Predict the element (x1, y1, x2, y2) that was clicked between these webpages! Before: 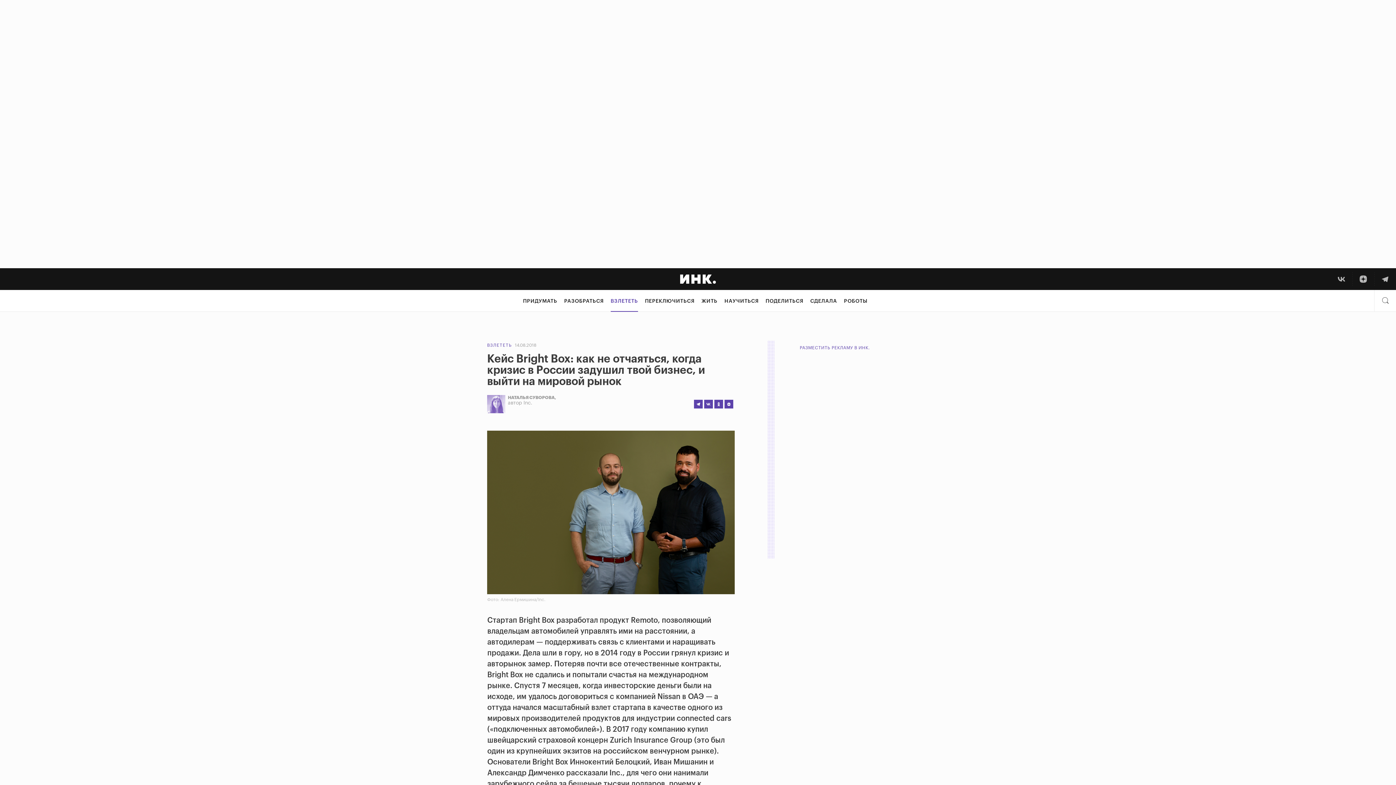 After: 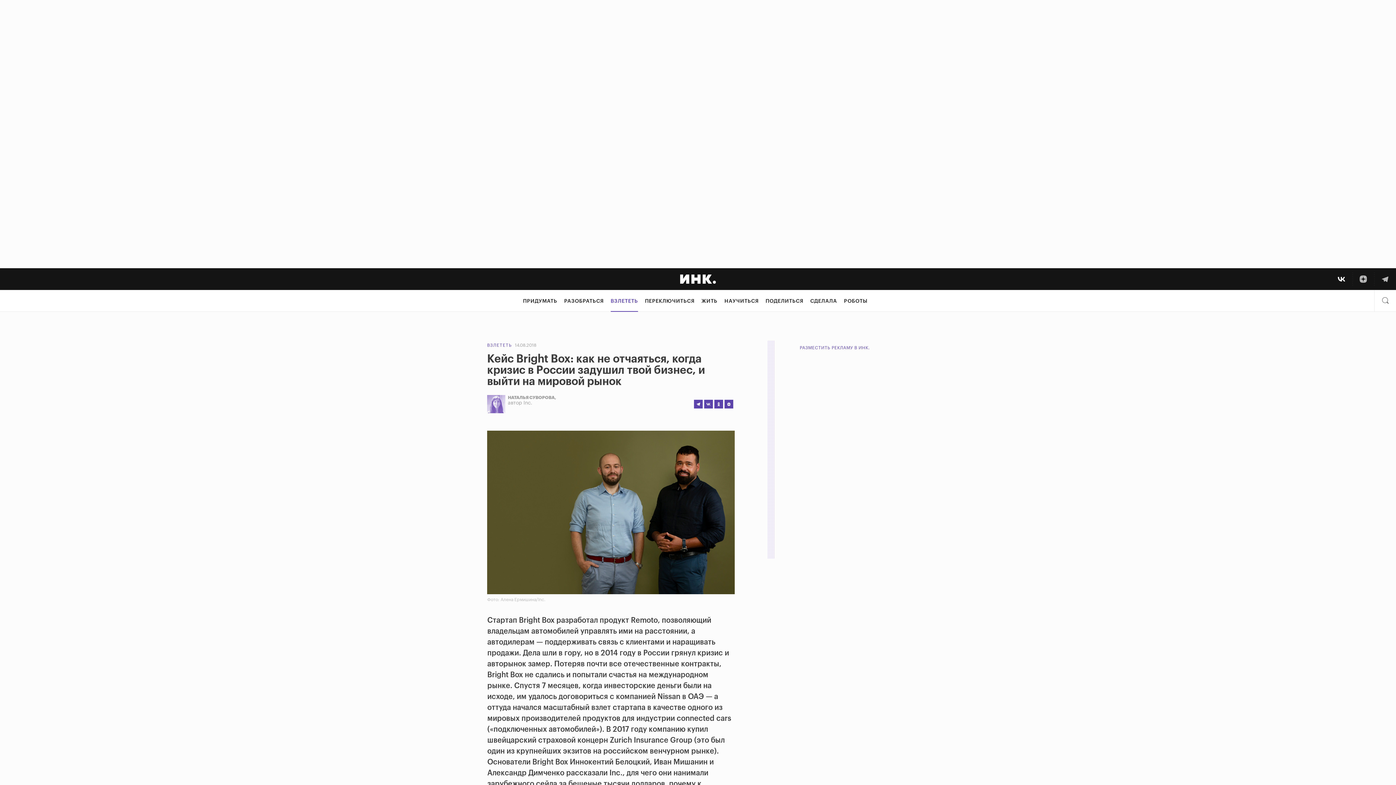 Action: bbox: (1330, 268, 1352, 290) label: ВКонтакте